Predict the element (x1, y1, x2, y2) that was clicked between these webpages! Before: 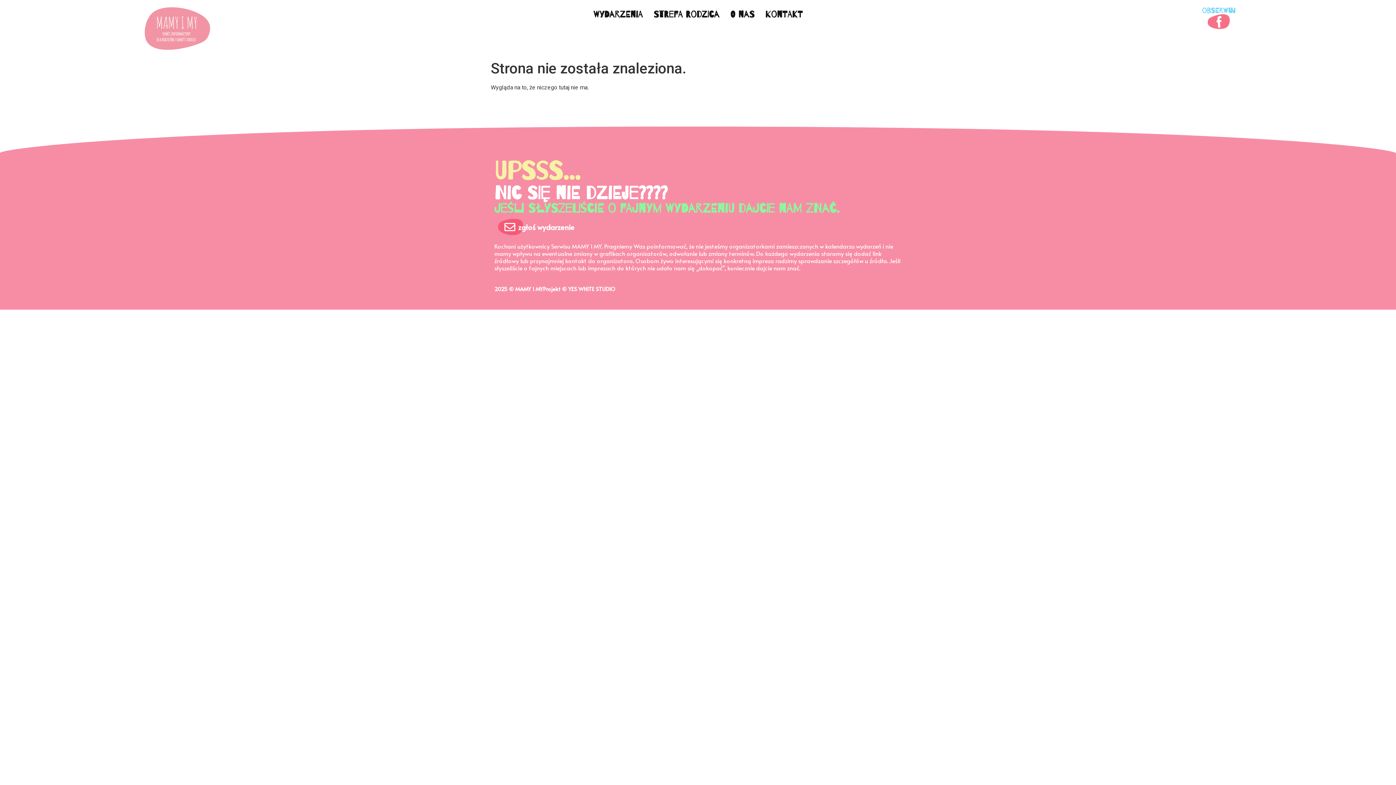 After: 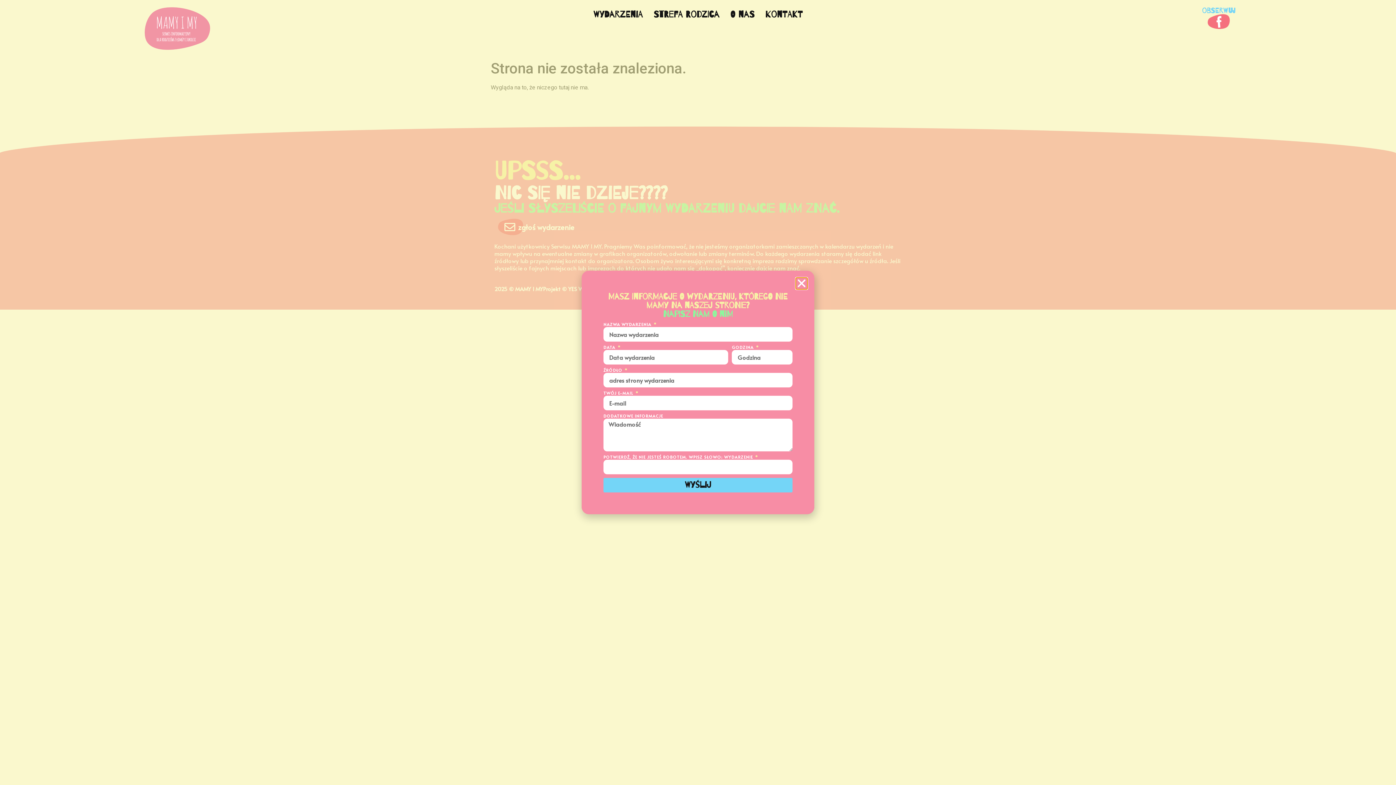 Action: bbox: (494, 219, 589, 235) label: zgłoś wydarzenie
zgłoś wydarzenie